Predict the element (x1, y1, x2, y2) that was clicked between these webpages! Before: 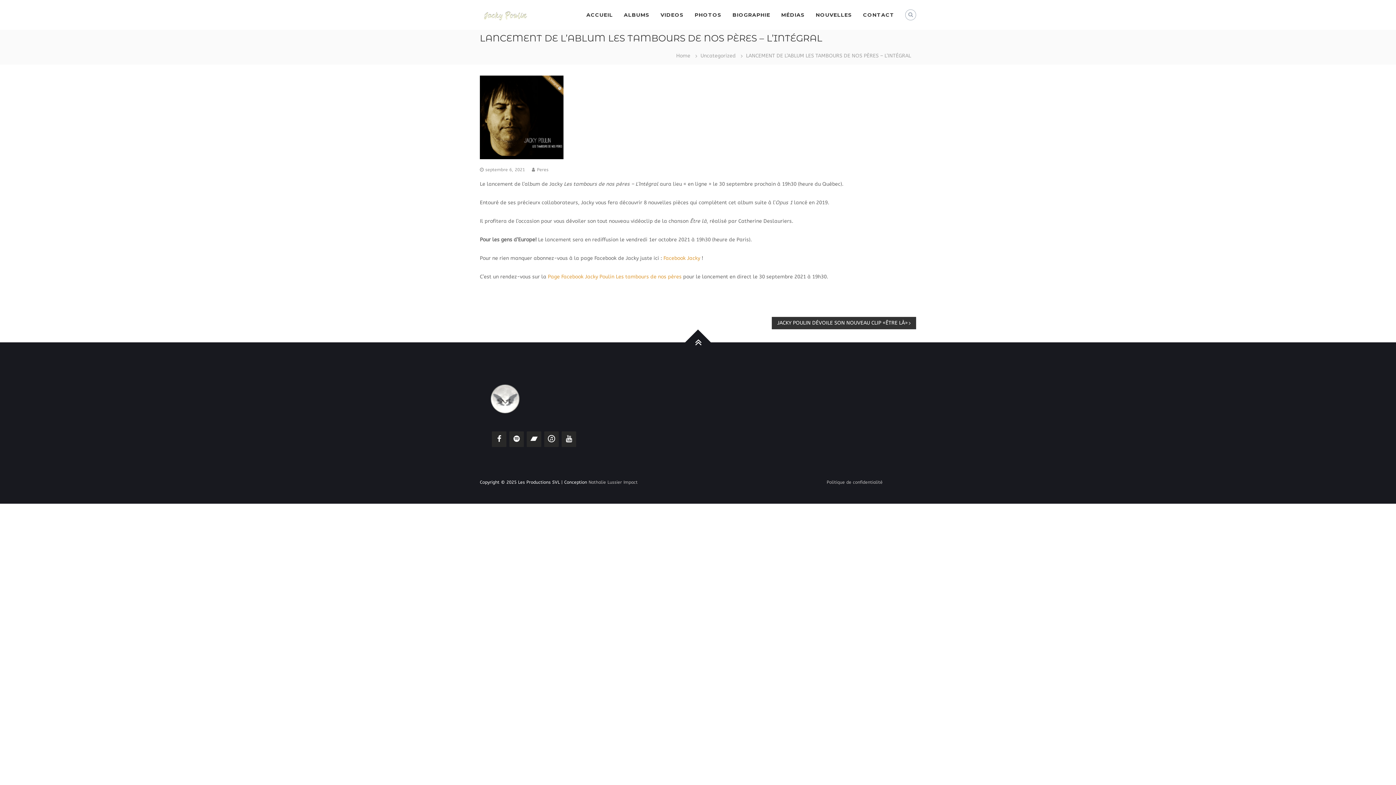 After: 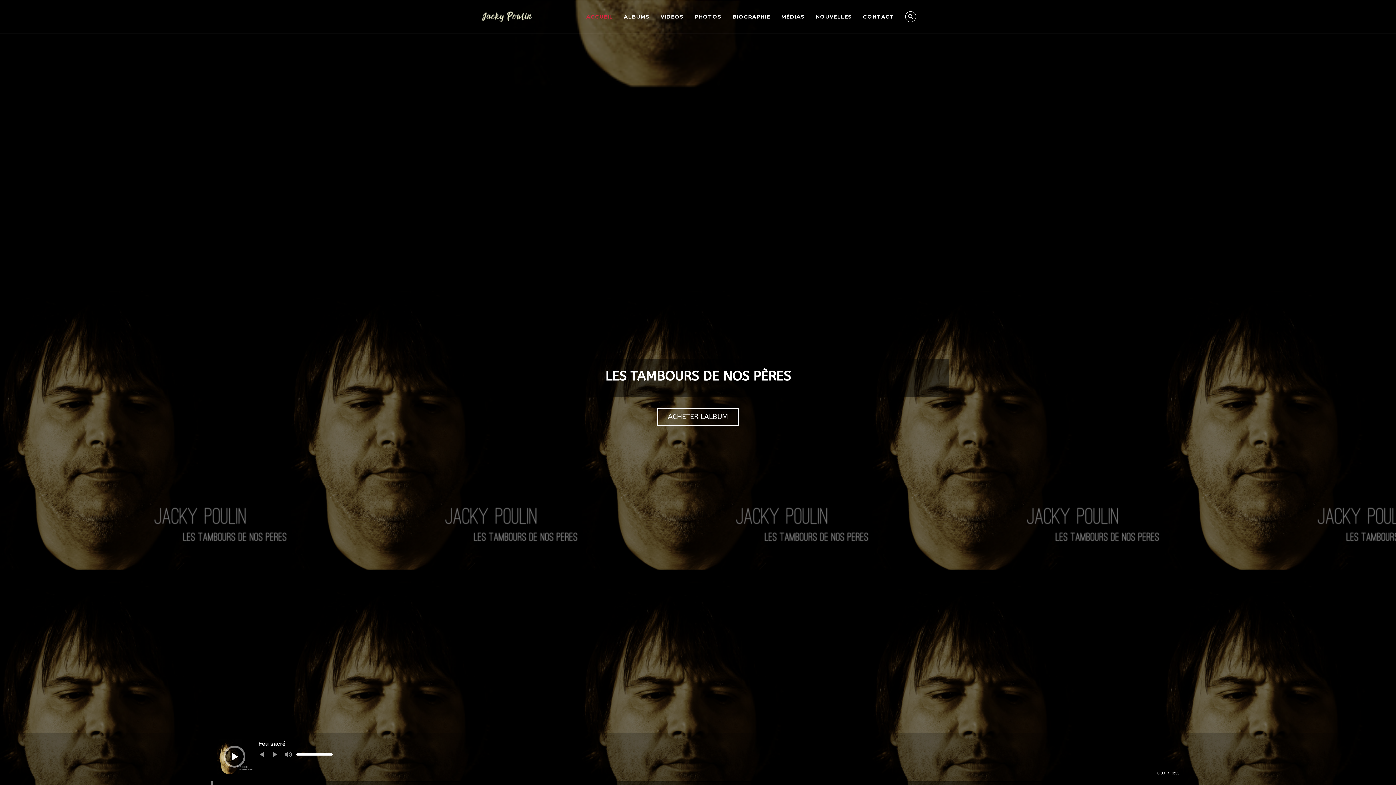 Action: bbox: (480, 11, 534, 17)